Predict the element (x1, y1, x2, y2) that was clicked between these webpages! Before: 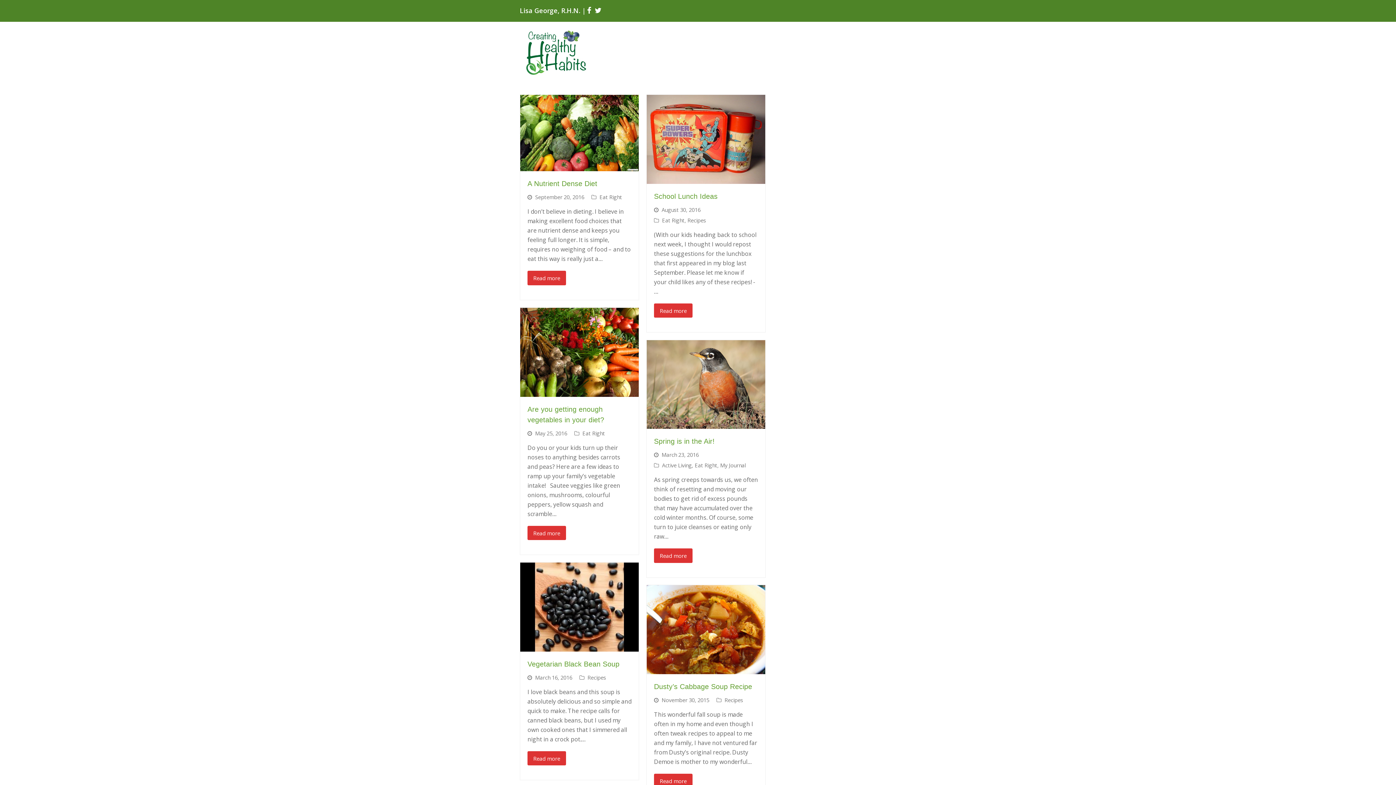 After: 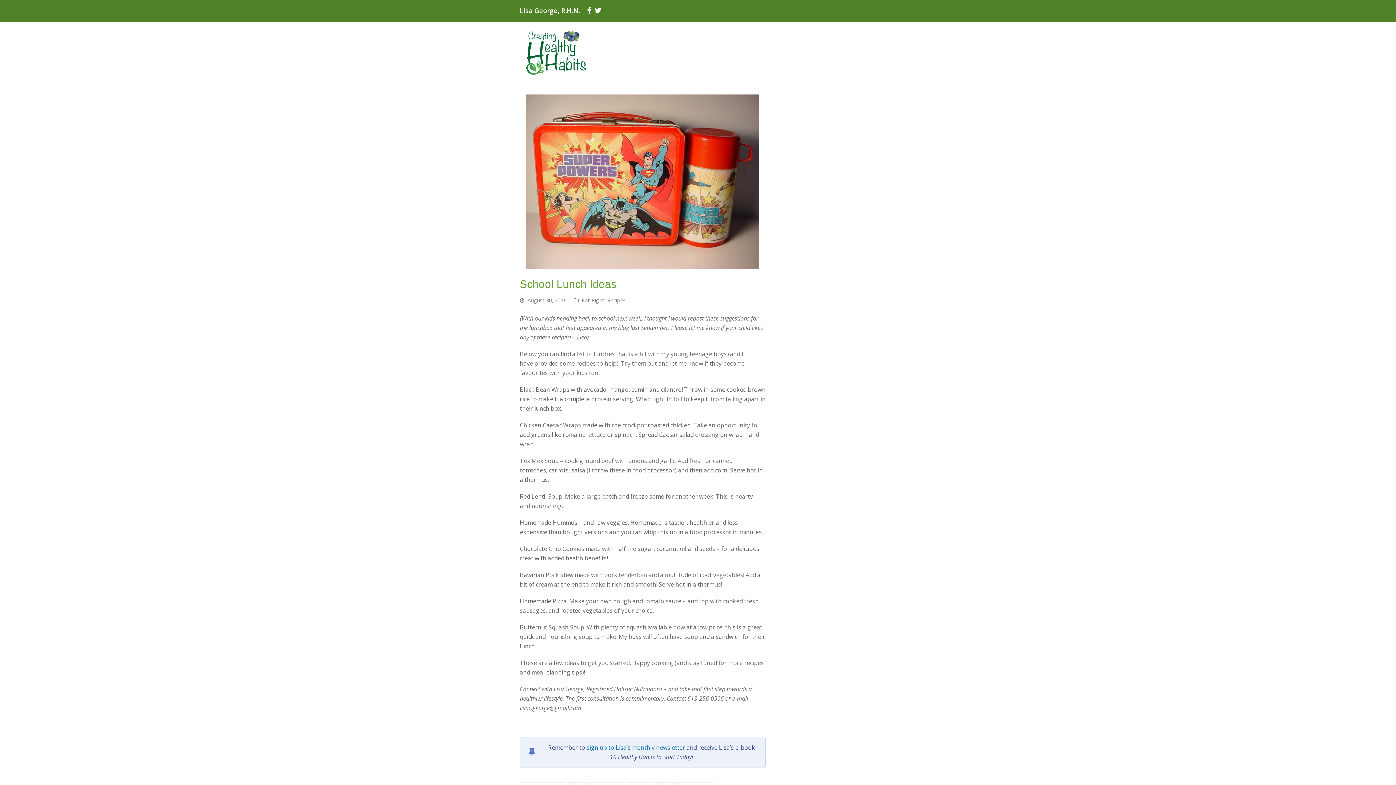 Action: bbox: (654, 303, 692, 317) label: Read more